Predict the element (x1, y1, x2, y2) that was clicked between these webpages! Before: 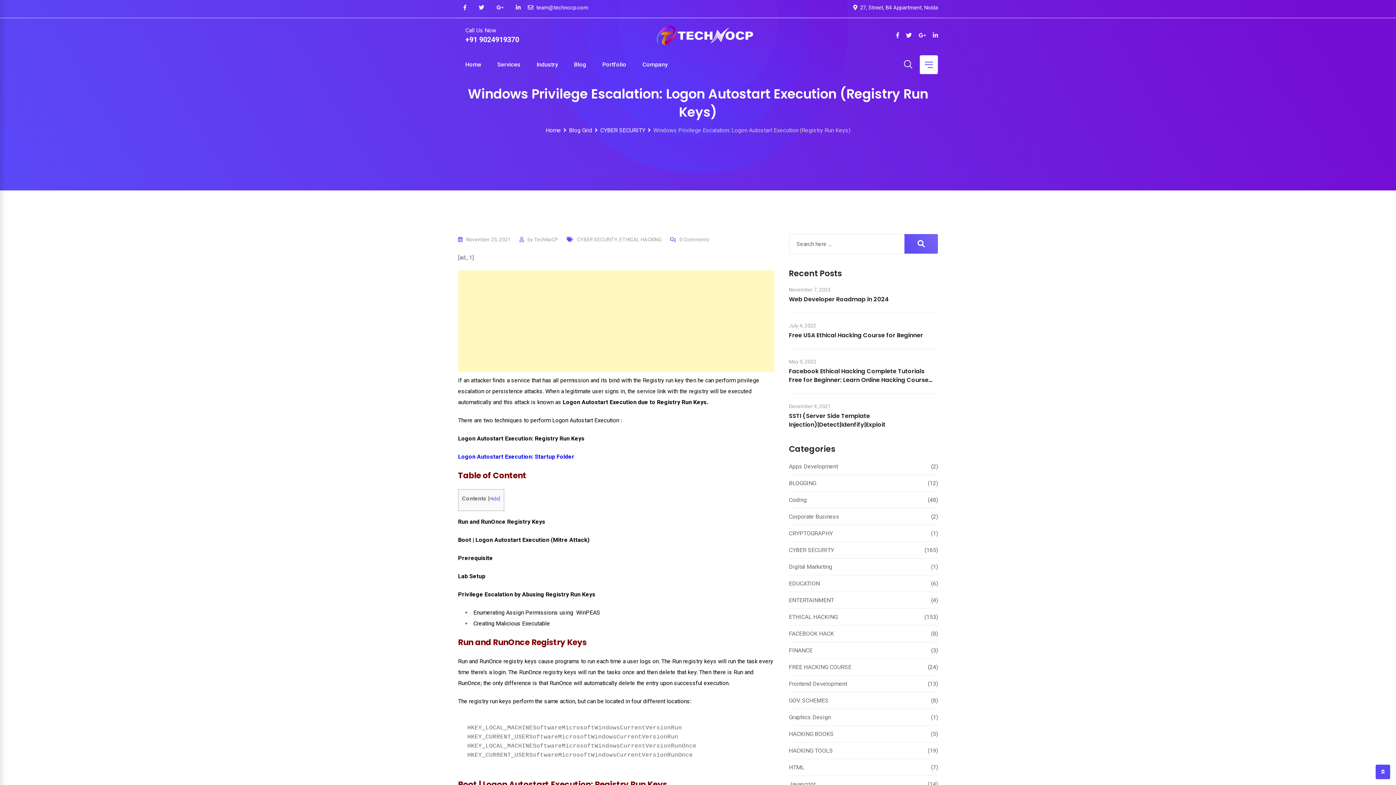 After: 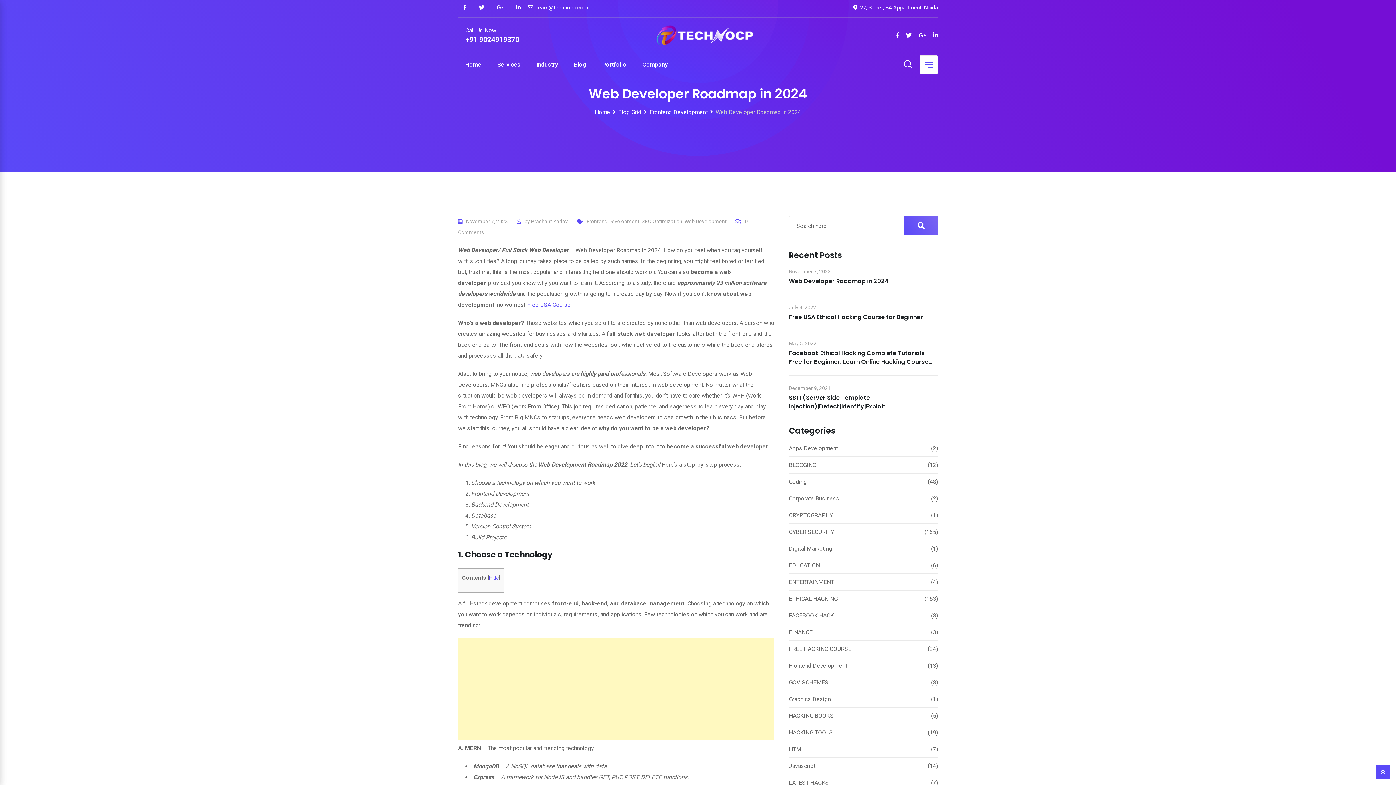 Action: bbox: (789, 295, 889, 303) label: Web Developer Roadmap in 2024